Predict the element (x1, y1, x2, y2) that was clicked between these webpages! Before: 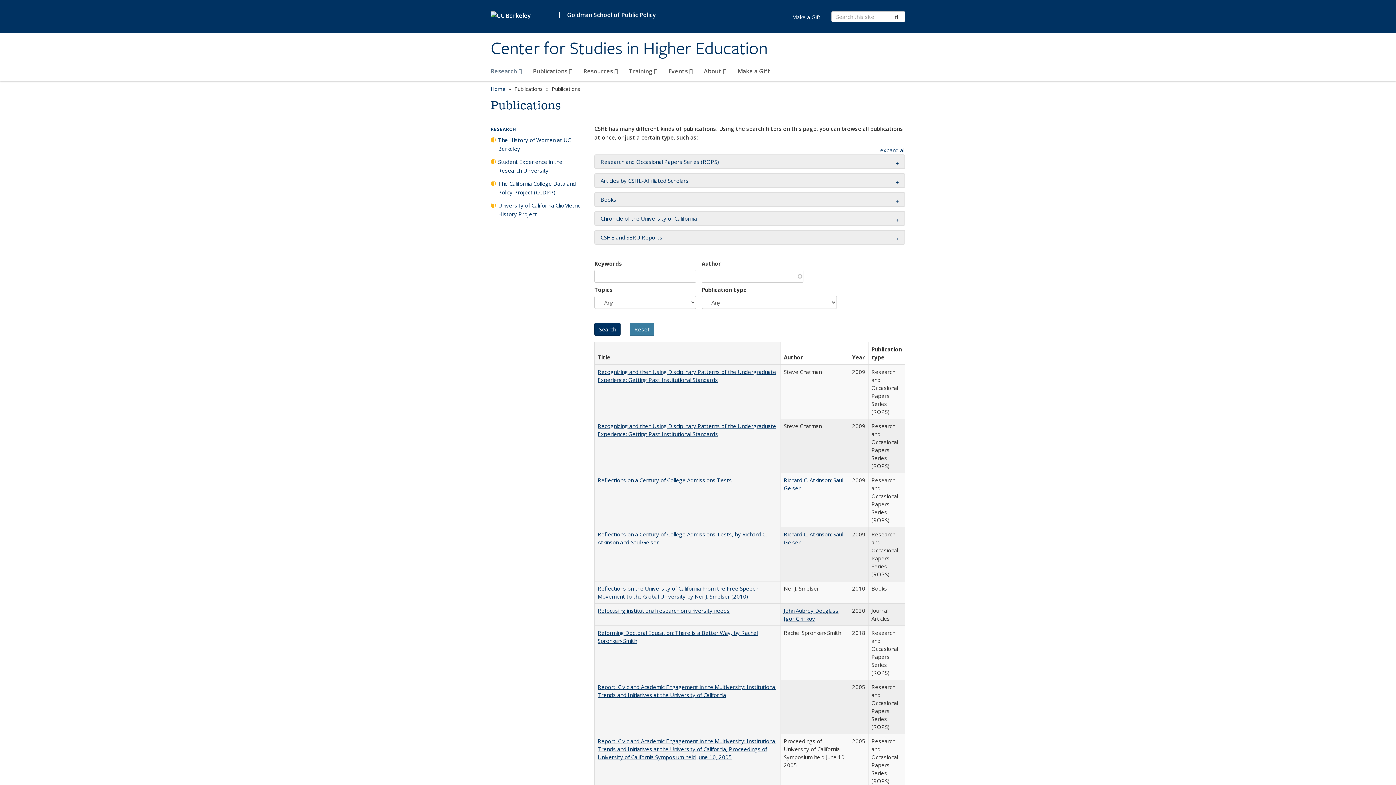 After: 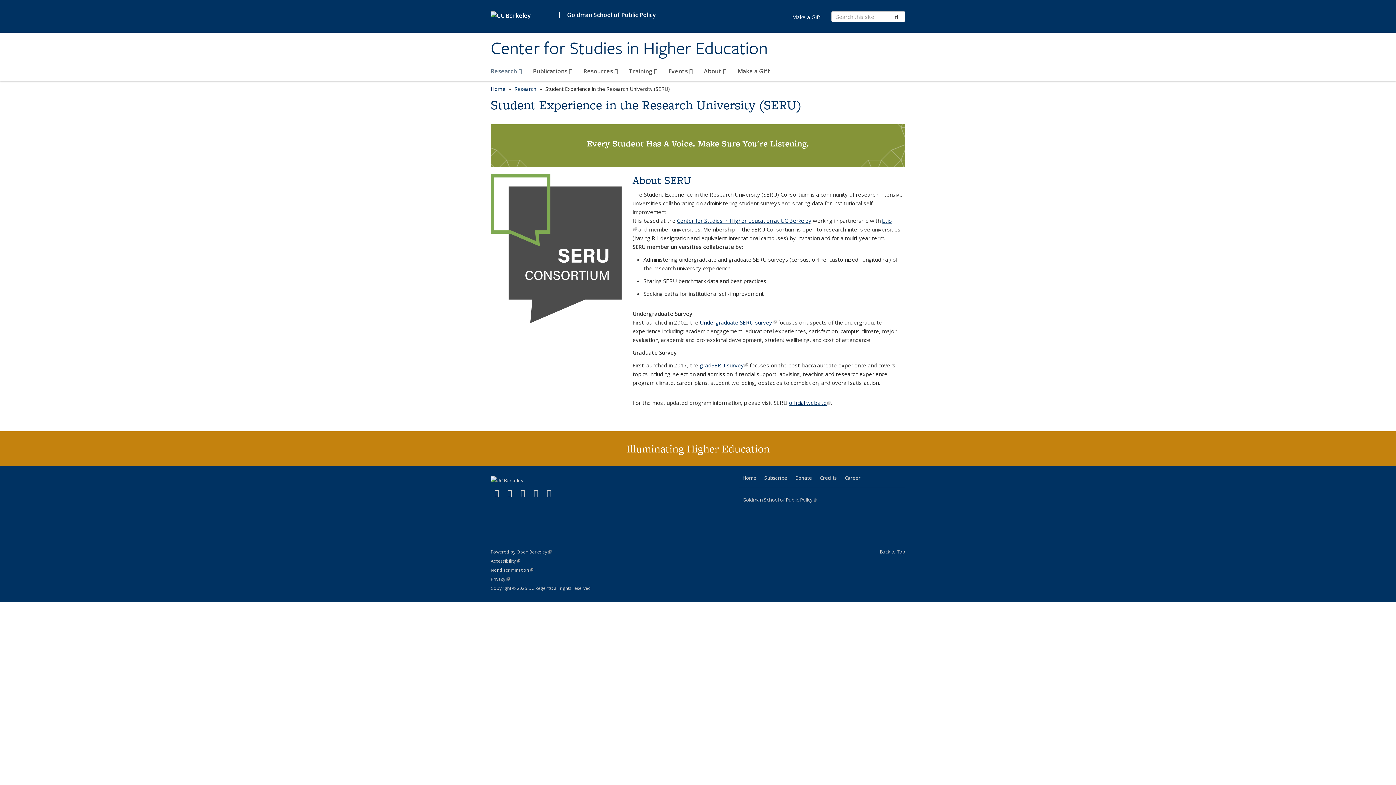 Action: bbox: (490, 157, 587, 178) label: Student Experience in the Research University